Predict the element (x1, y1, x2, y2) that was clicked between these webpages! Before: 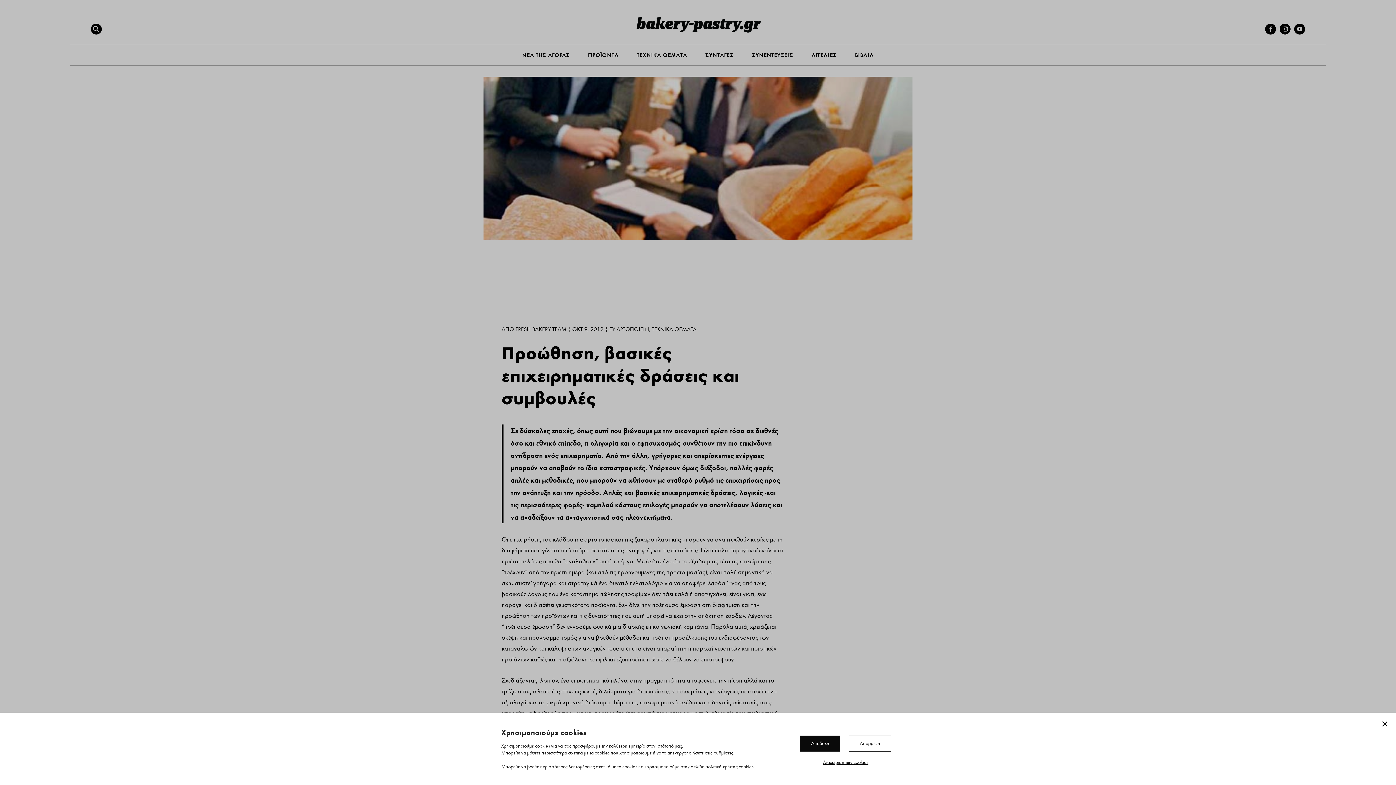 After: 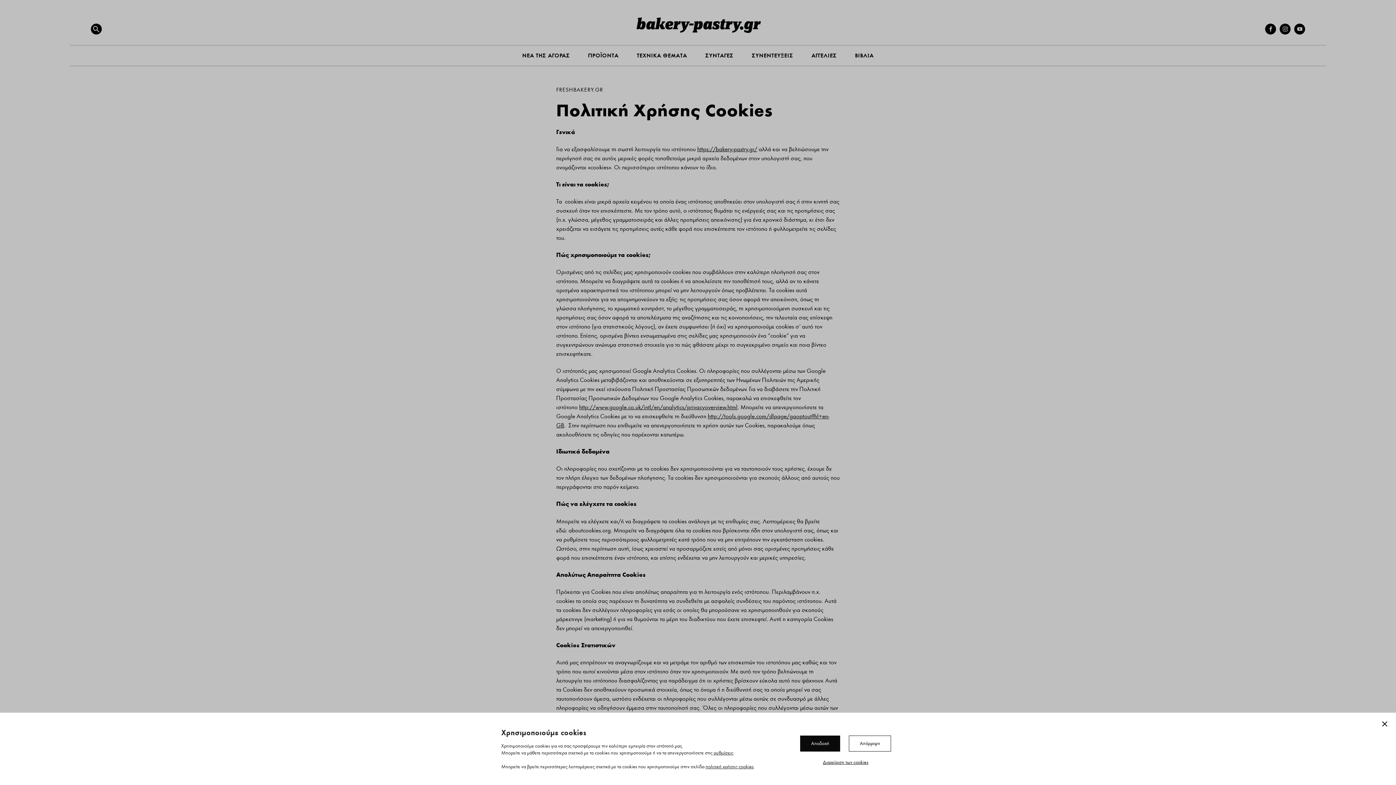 Action: bbox: (705, 764, 753, 770) label: πολιτική χρήσης cookies